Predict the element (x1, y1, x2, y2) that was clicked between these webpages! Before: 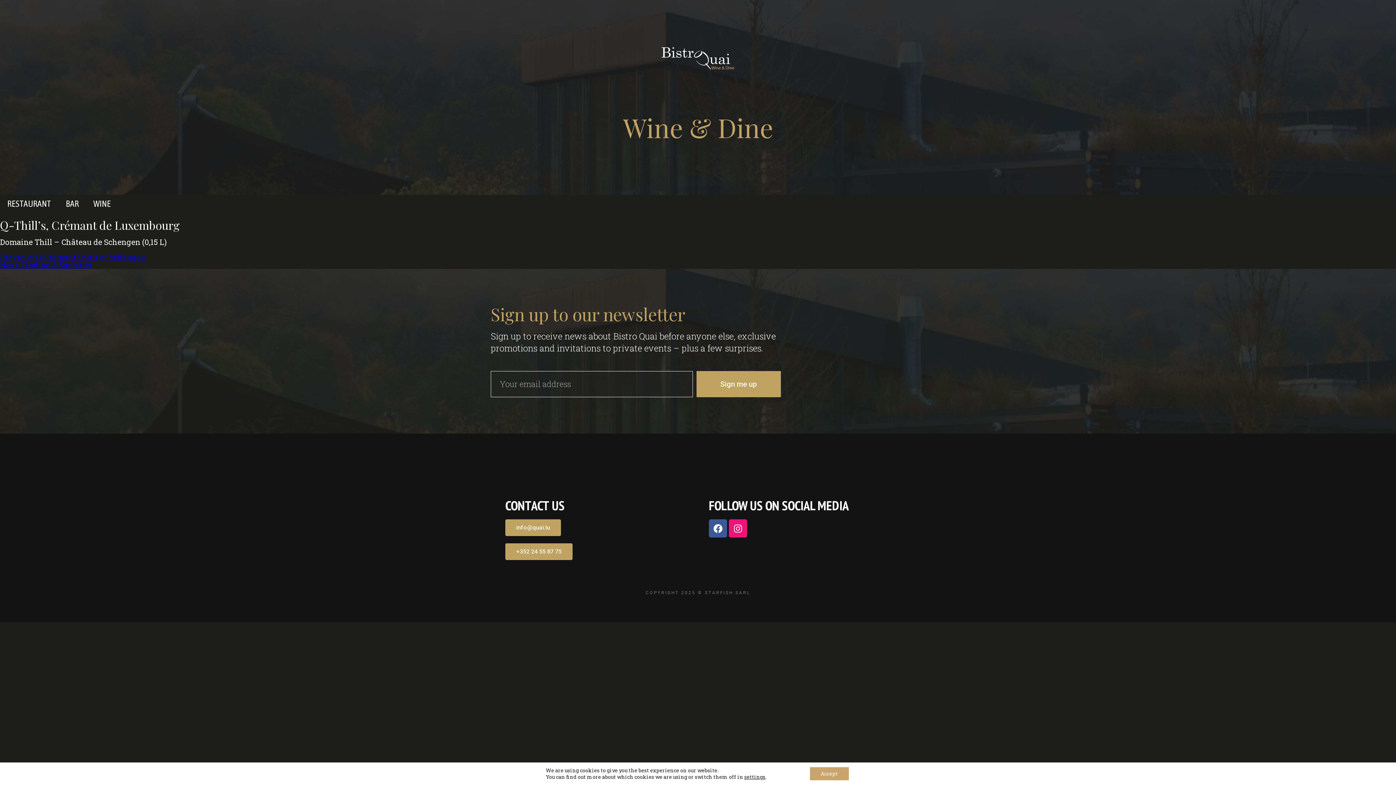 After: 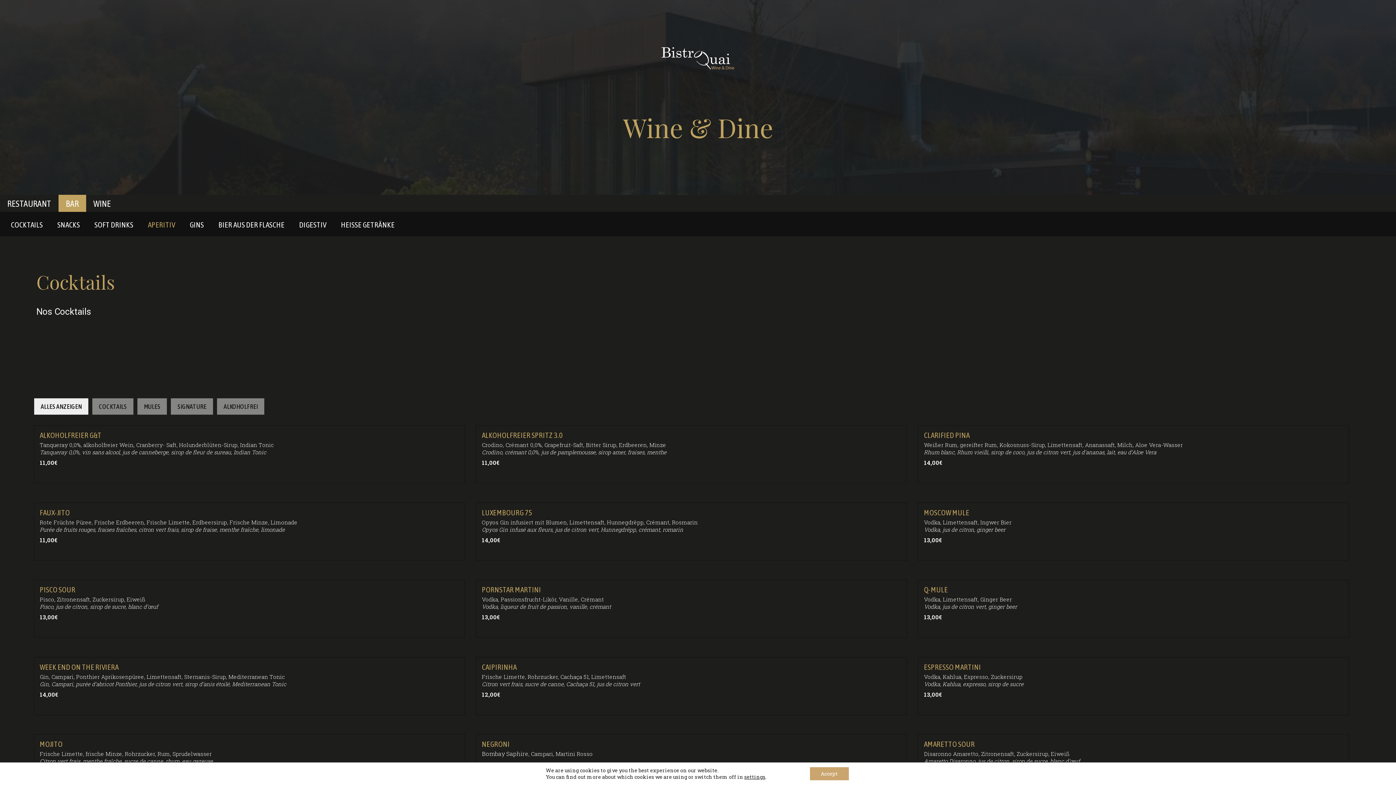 Action: label: BAR bbox: (58, 194, 86, 212)